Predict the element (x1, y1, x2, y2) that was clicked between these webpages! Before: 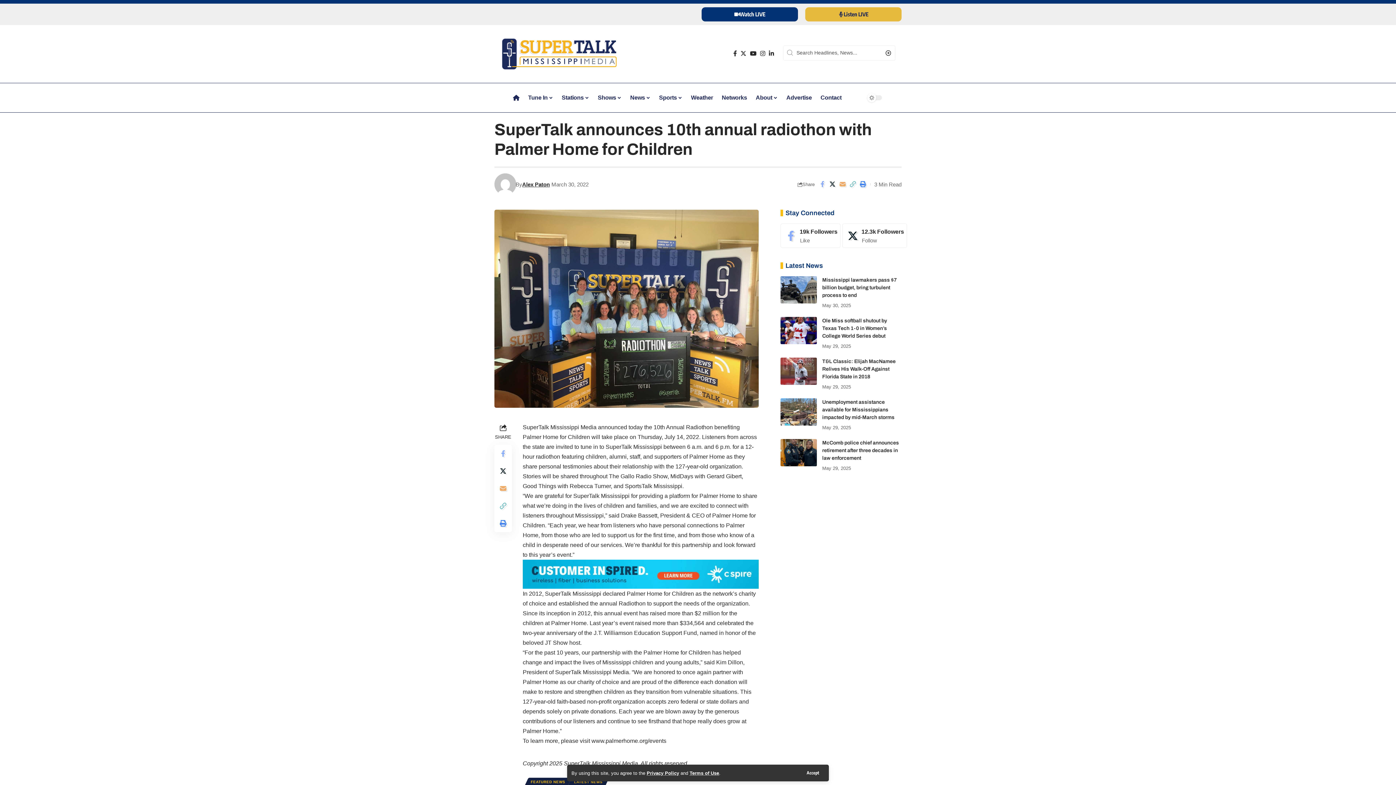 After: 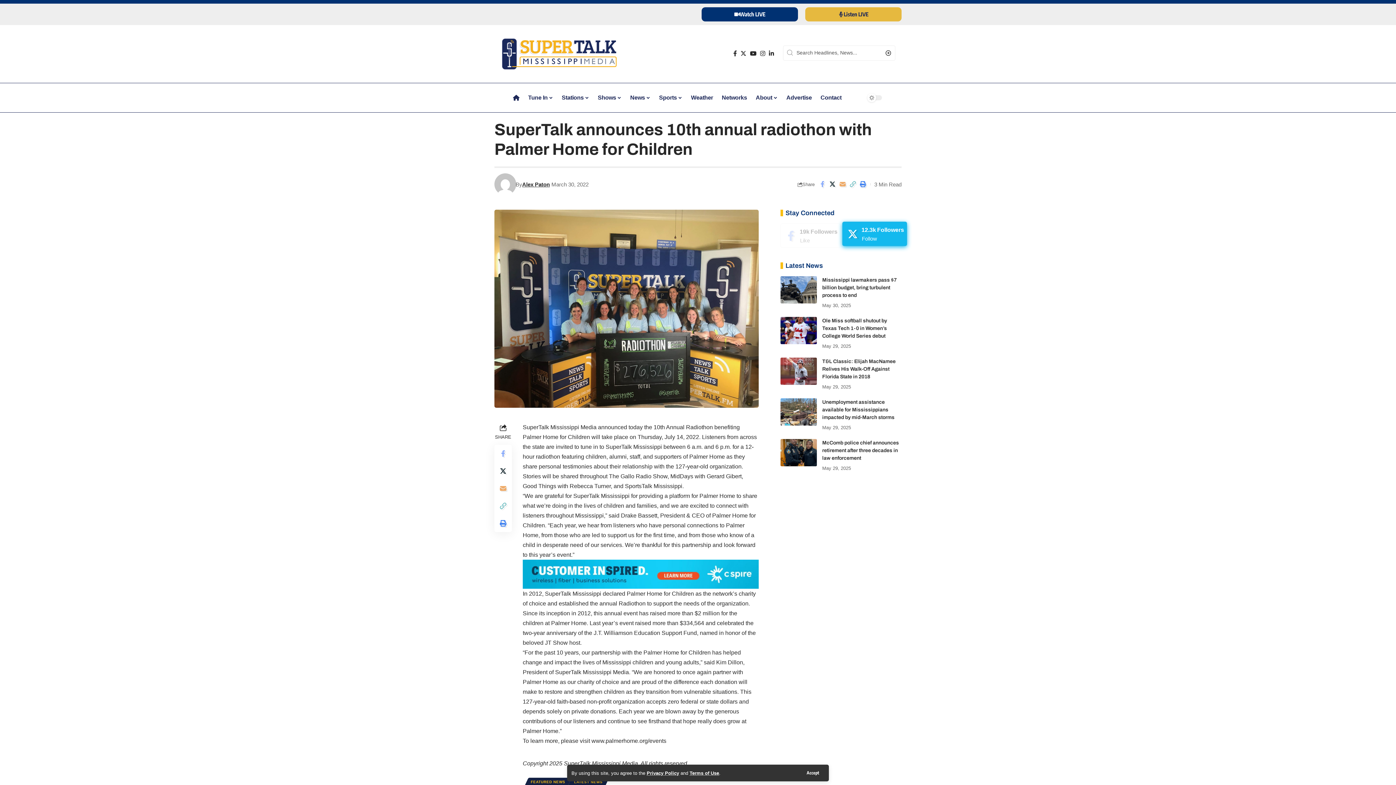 Action: label: Twitter bbox: (842, 223, 907, 248)